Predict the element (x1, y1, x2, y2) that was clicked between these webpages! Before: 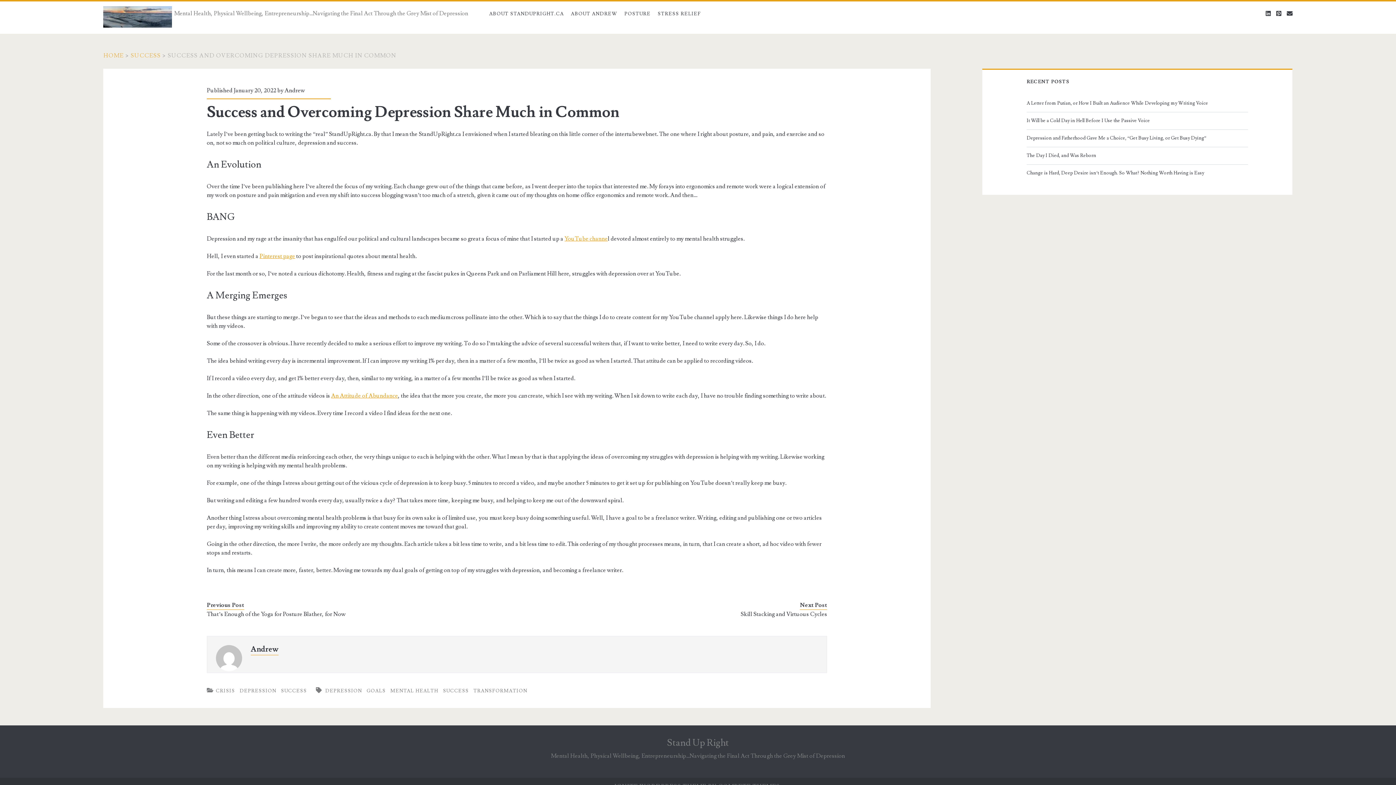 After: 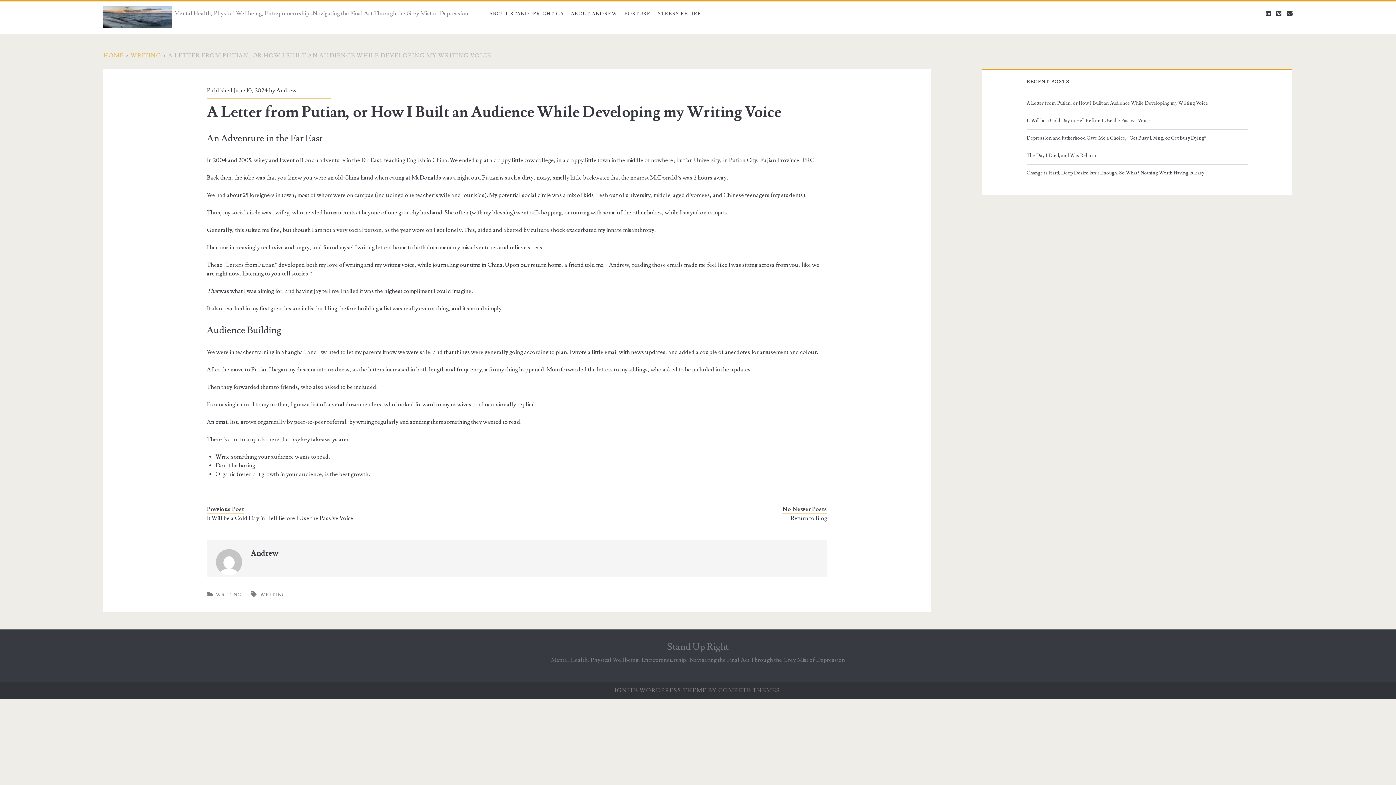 Action: bbox: (1026, 98, 1245, 107) label: A Letter from Putian, or How I Built an Audience While Developing my Writing Voice